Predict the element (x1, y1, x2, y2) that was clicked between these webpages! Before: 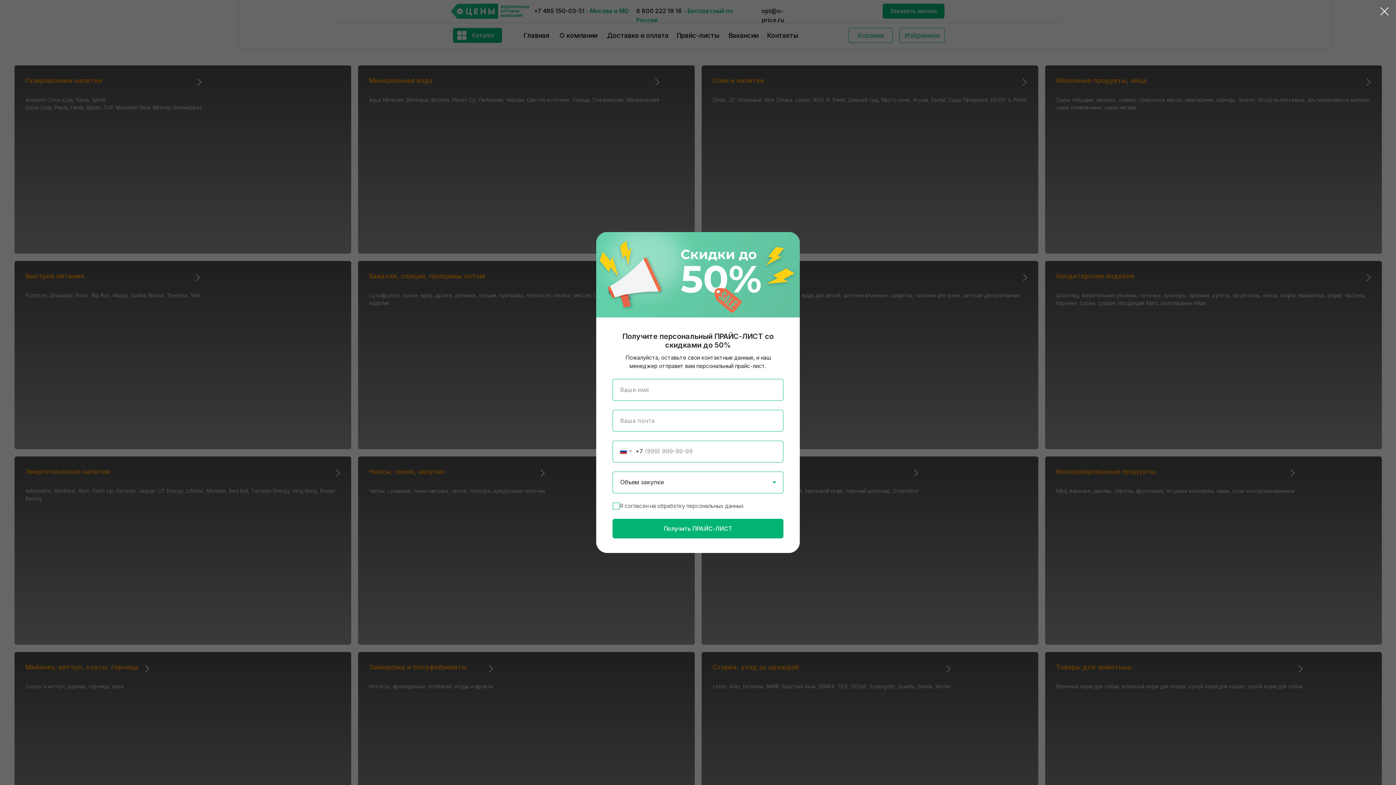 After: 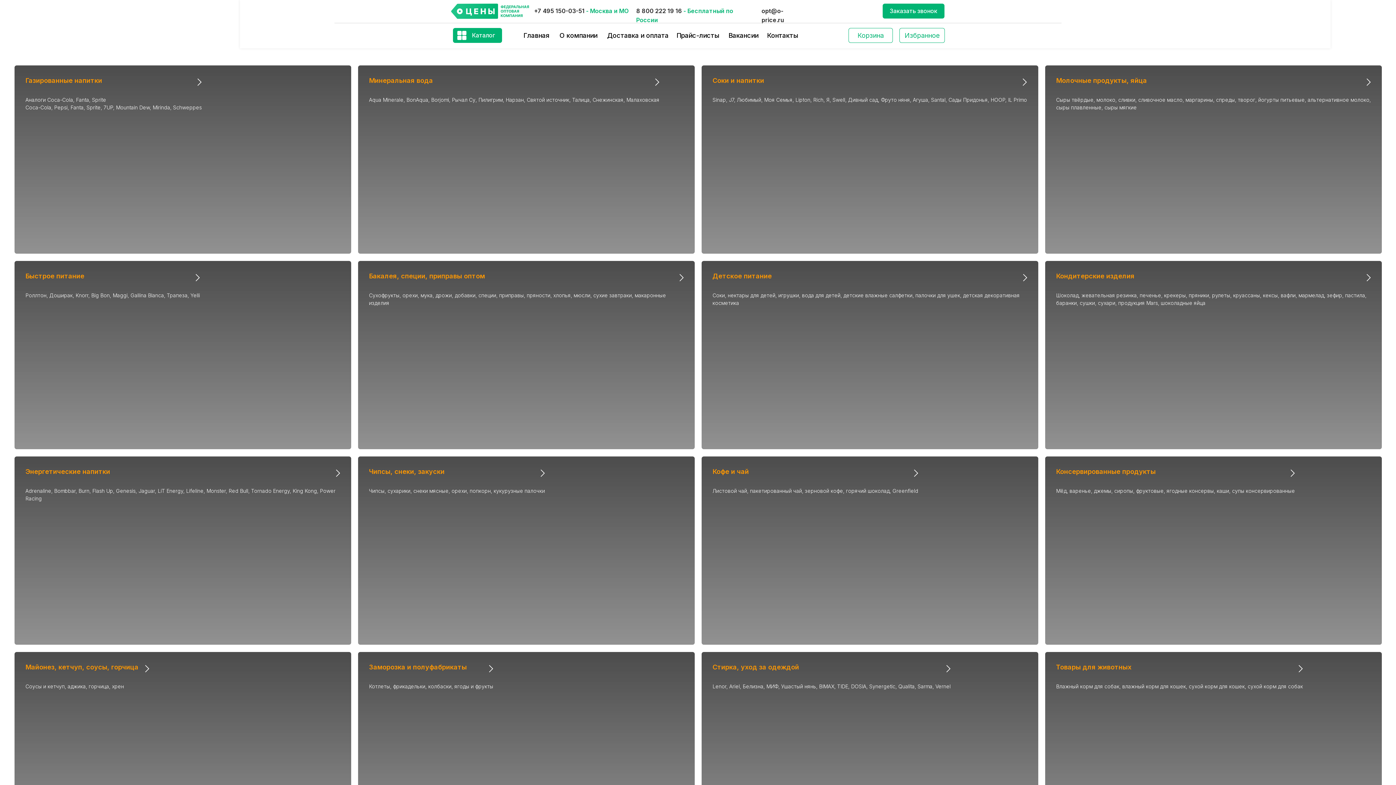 Action: bbox: (1377, 3, 1392, 19) label: Закрыть диалоговое окно